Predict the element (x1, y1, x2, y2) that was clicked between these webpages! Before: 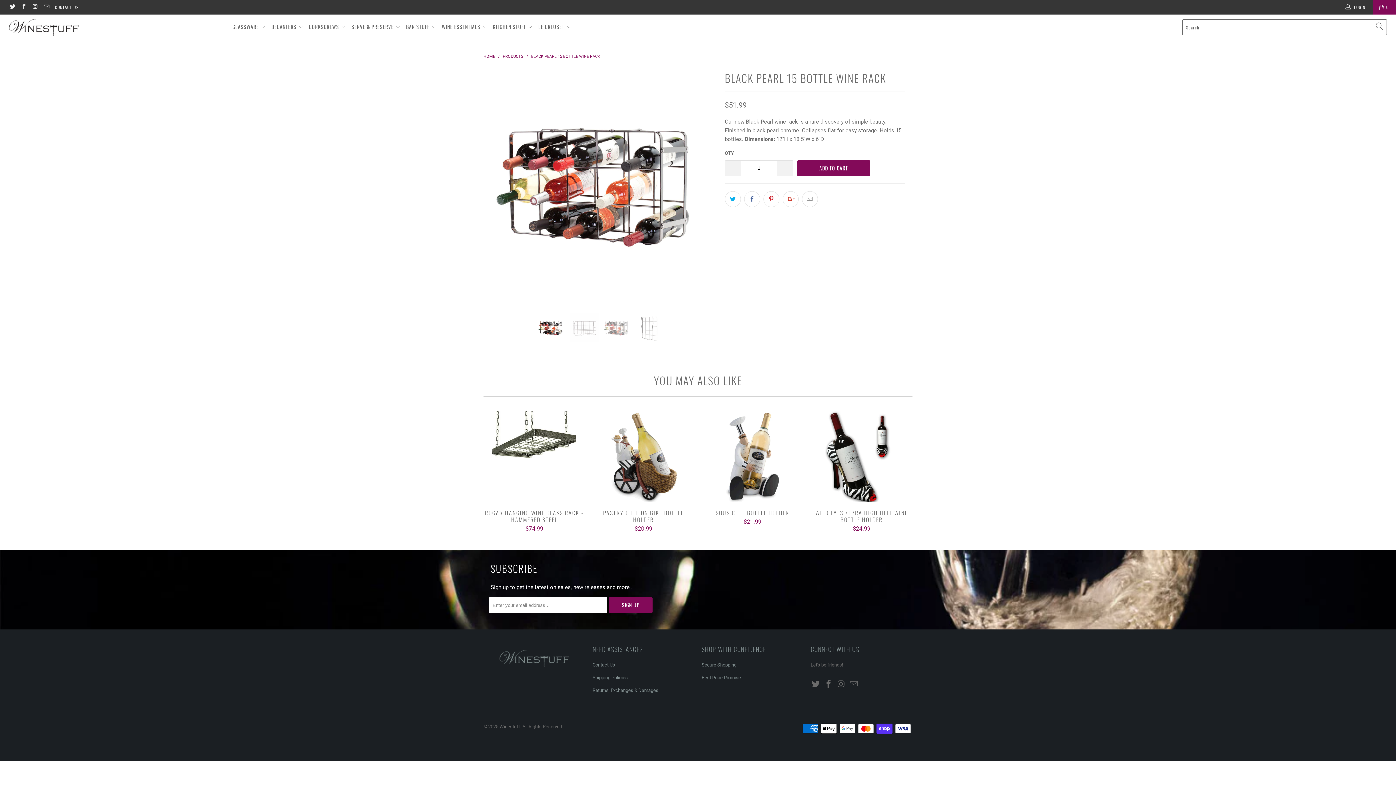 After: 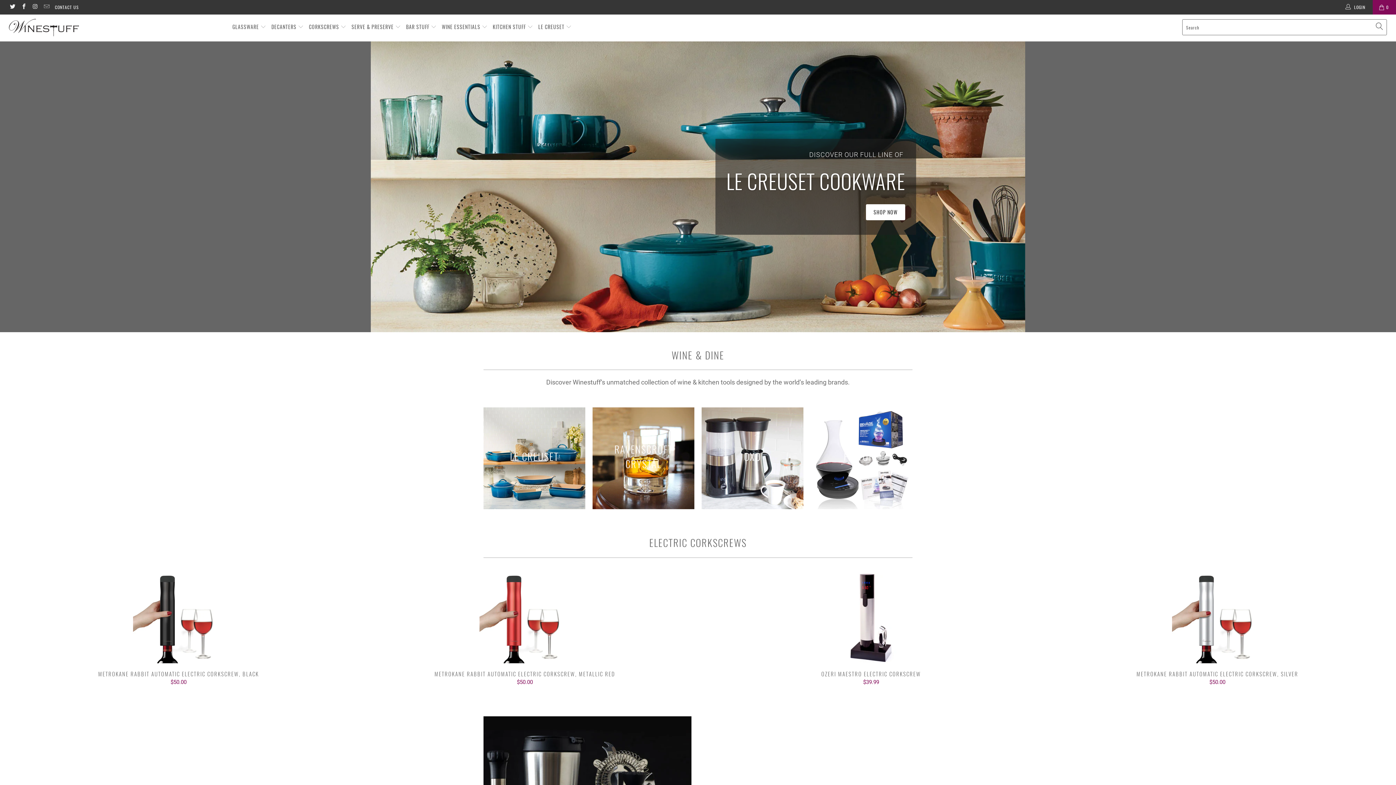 Action: bbox: (7, 14, 223, 41)